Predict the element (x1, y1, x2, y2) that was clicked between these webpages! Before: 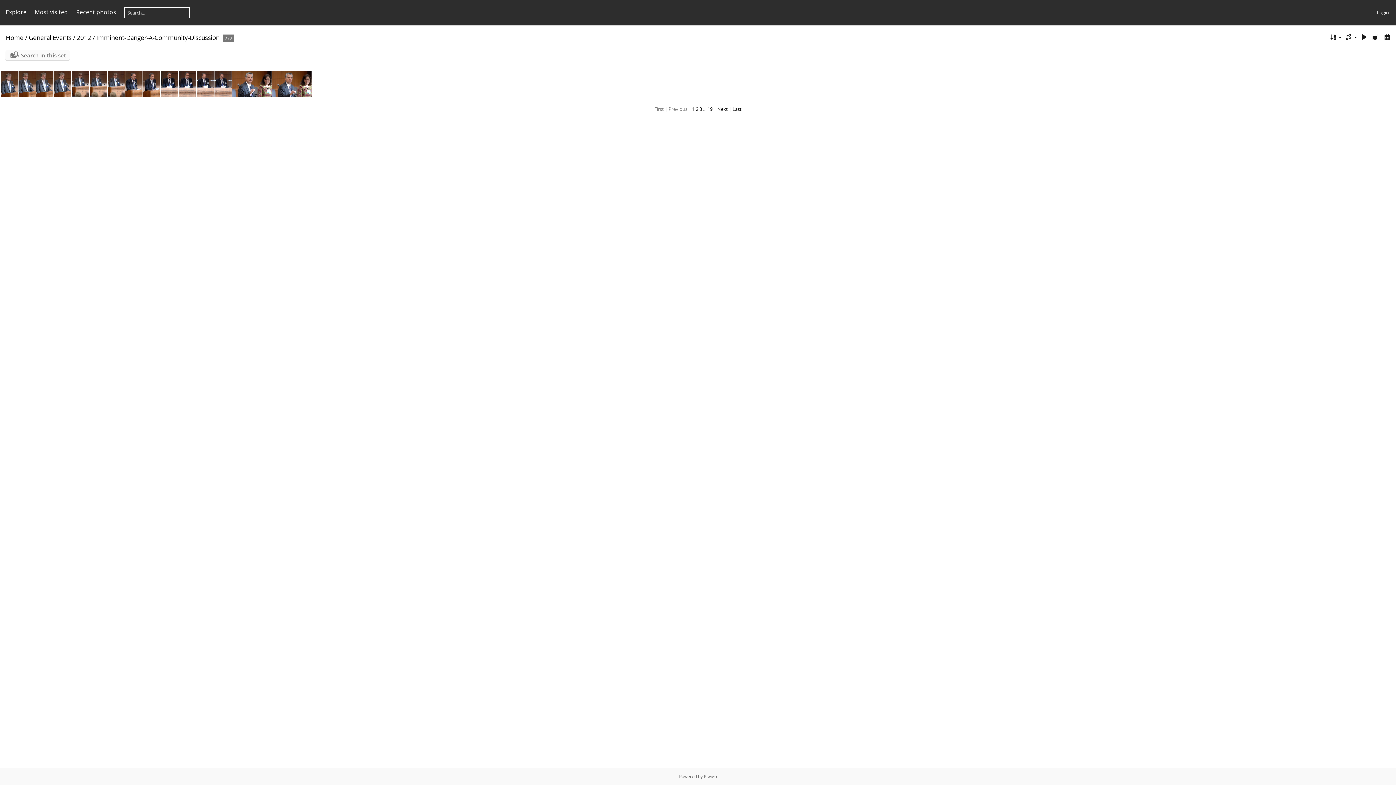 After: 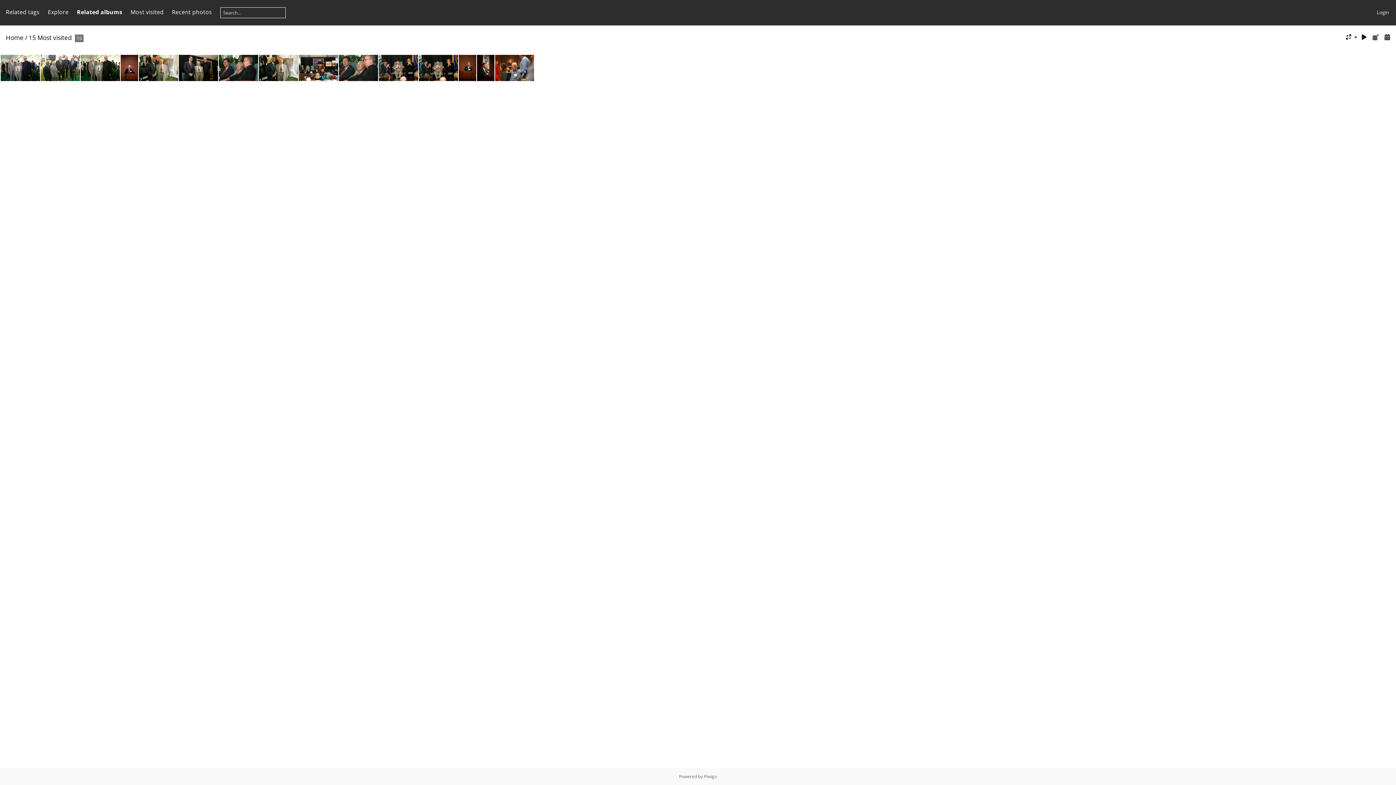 Action: label: Most visited bbox: (34, 8, 67, 16)